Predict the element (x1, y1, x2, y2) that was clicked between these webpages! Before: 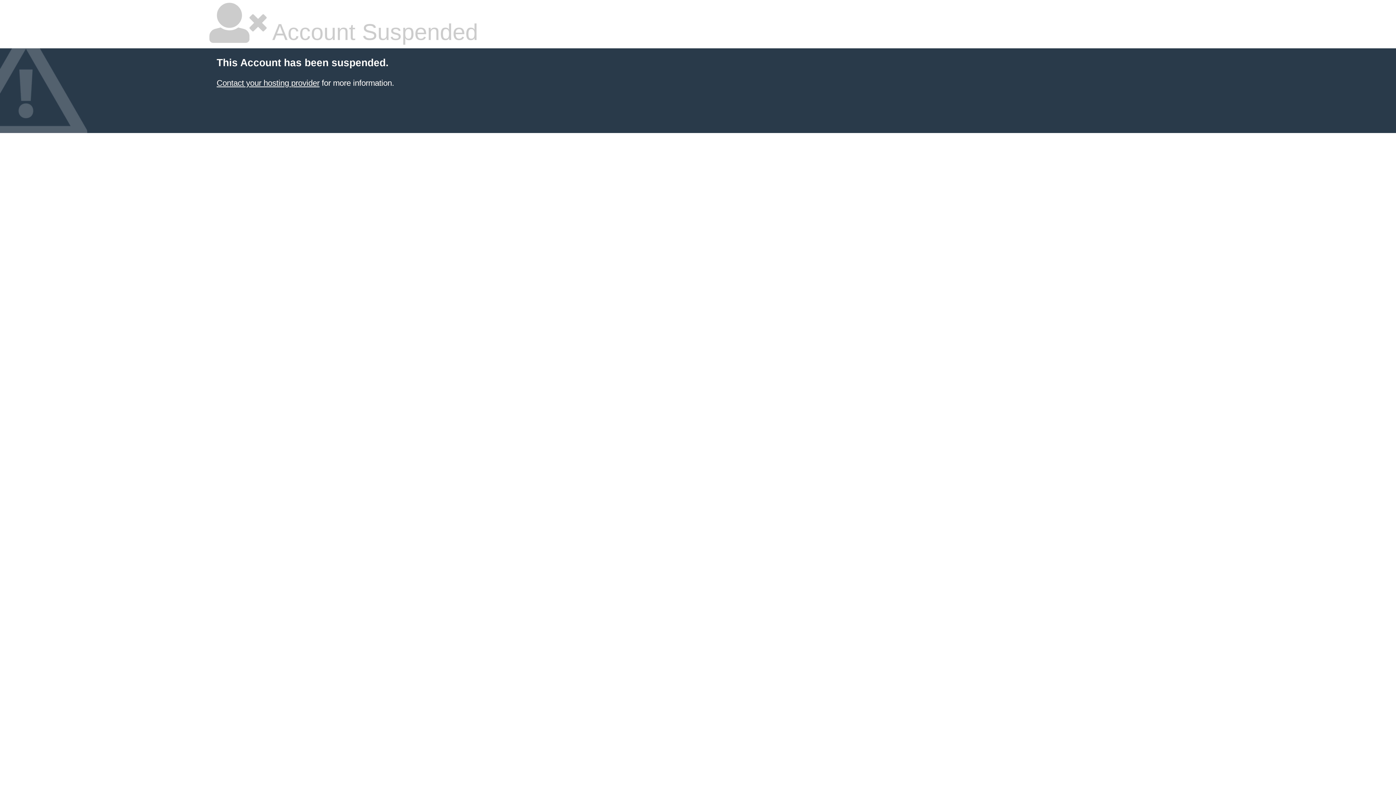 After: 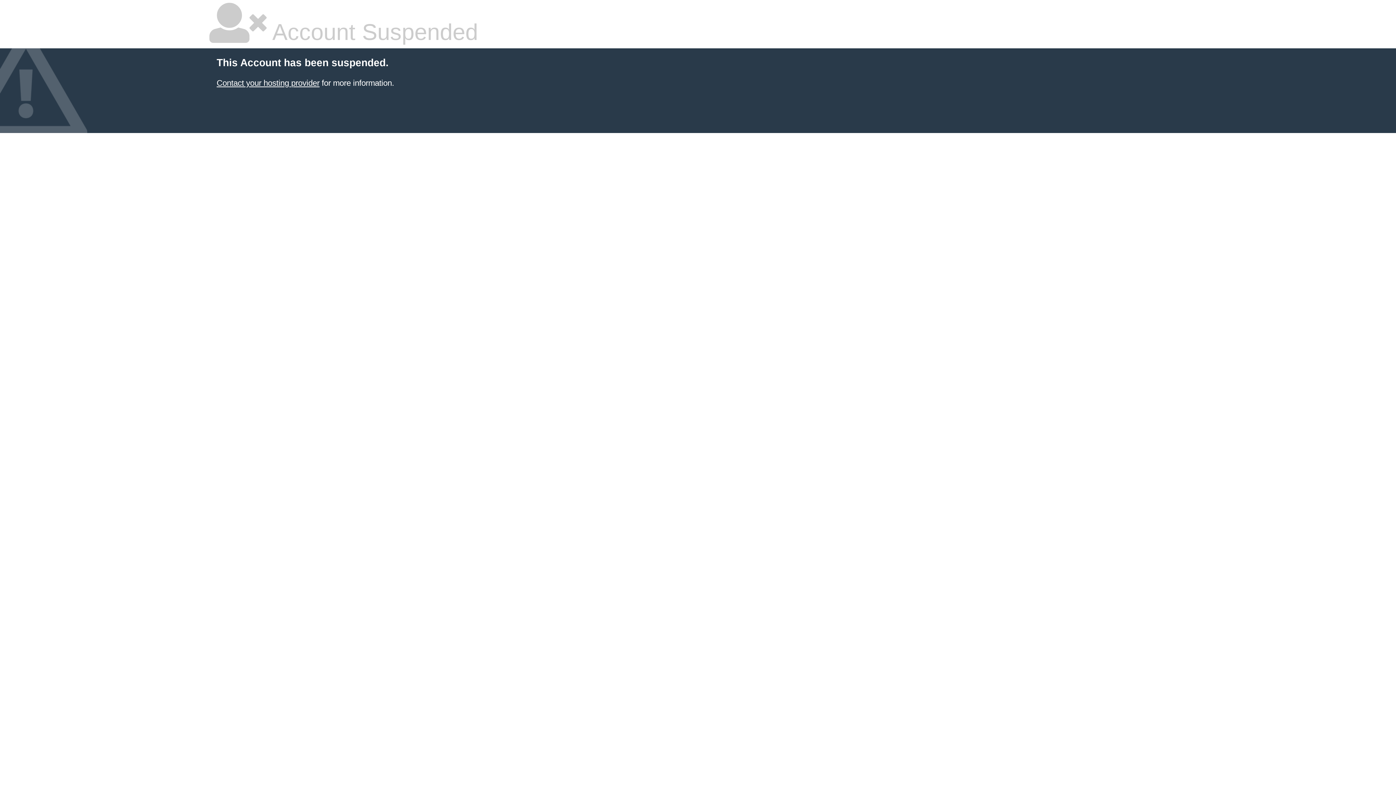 Action: label: Contact your hosting provider bbox: (216, 78, 319, 87)